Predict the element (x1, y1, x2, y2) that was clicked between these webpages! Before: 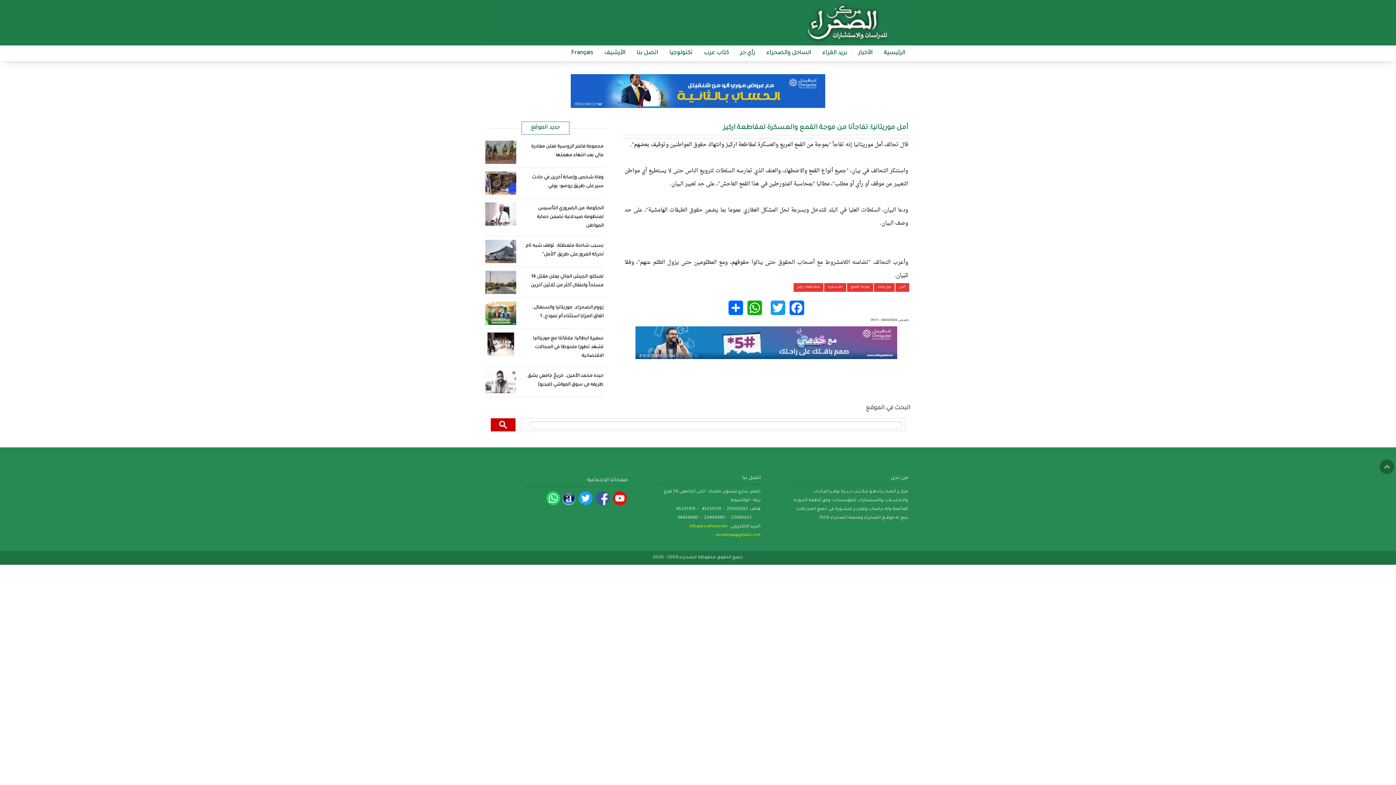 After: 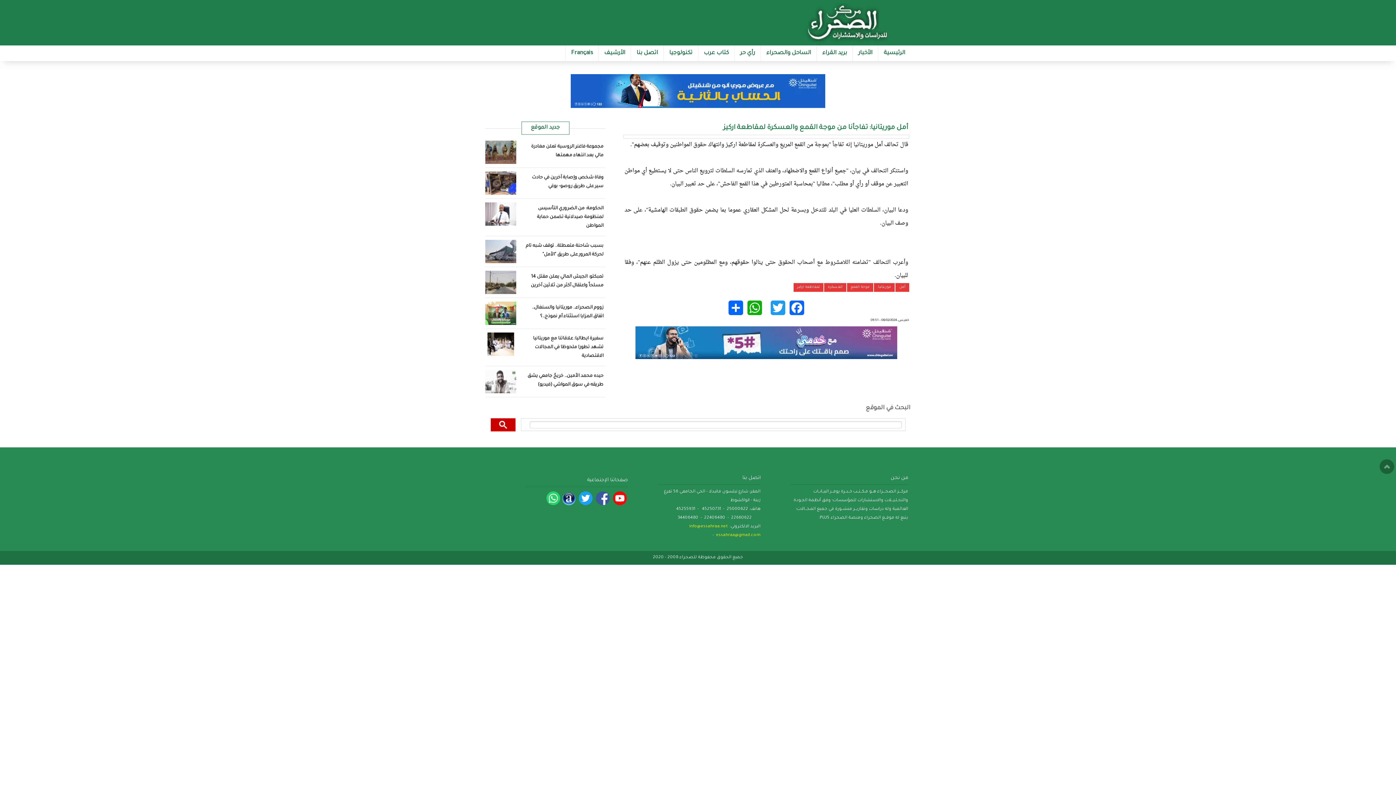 Action: bbox: (545, 504, 561, 508)